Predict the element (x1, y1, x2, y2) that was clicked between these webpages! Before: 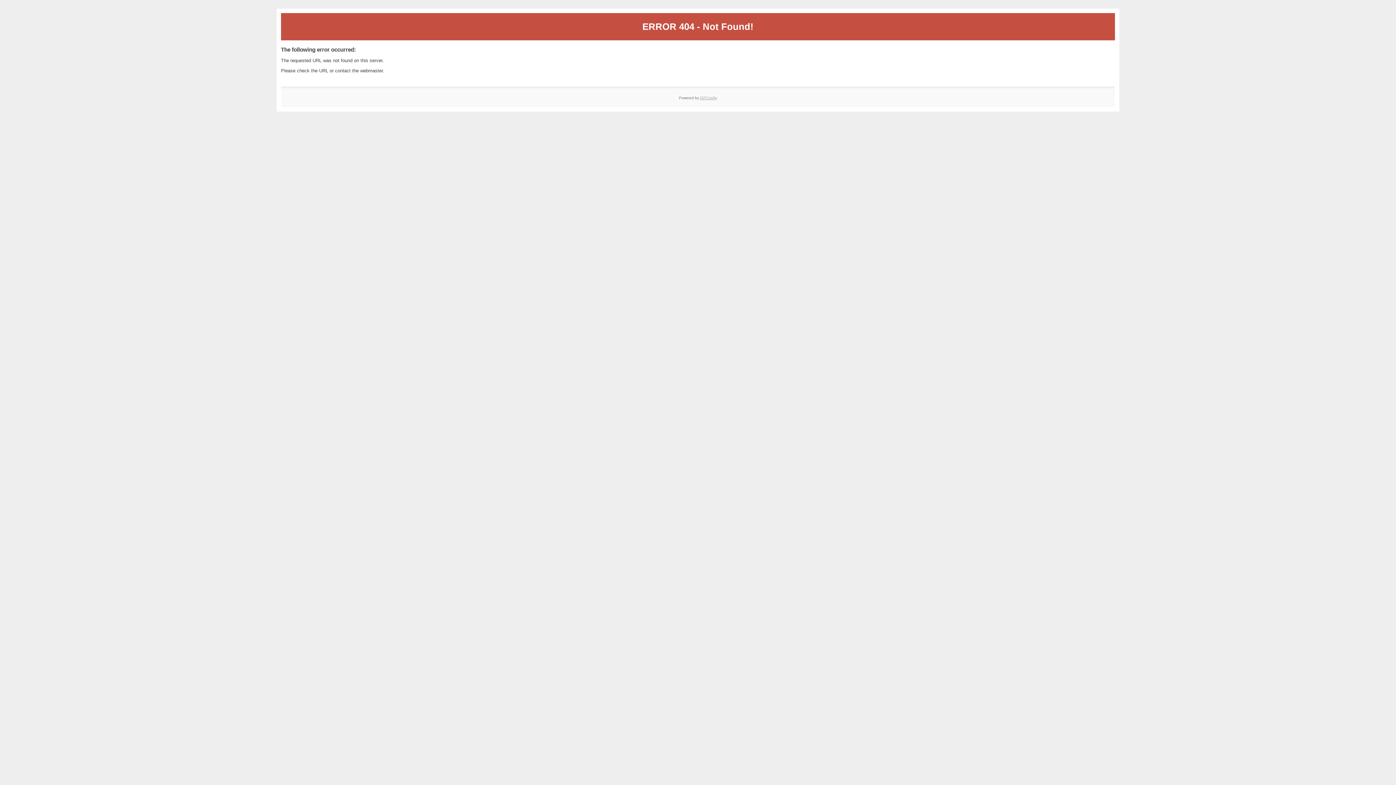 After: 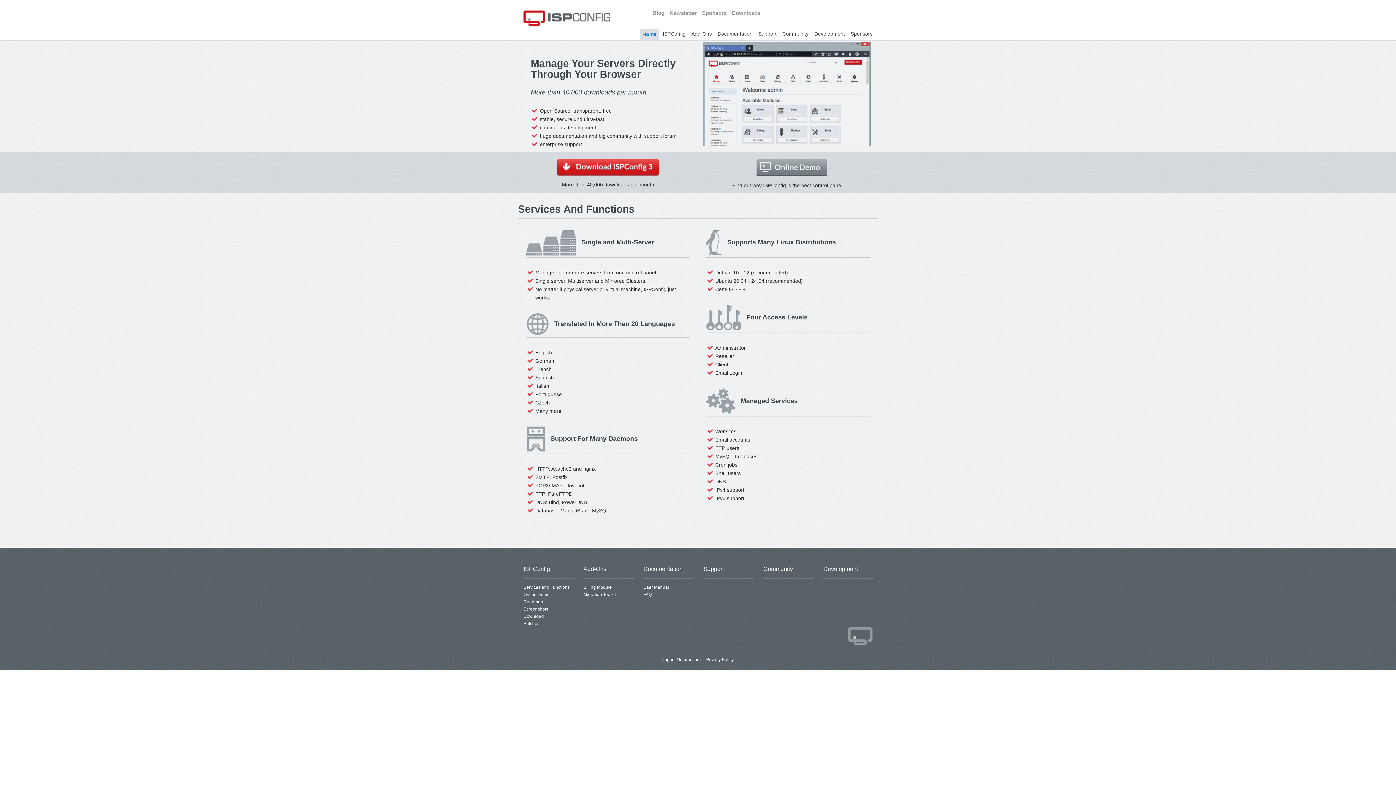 Action: label: ISPConfig bbox: (700, 95, 717, 99)